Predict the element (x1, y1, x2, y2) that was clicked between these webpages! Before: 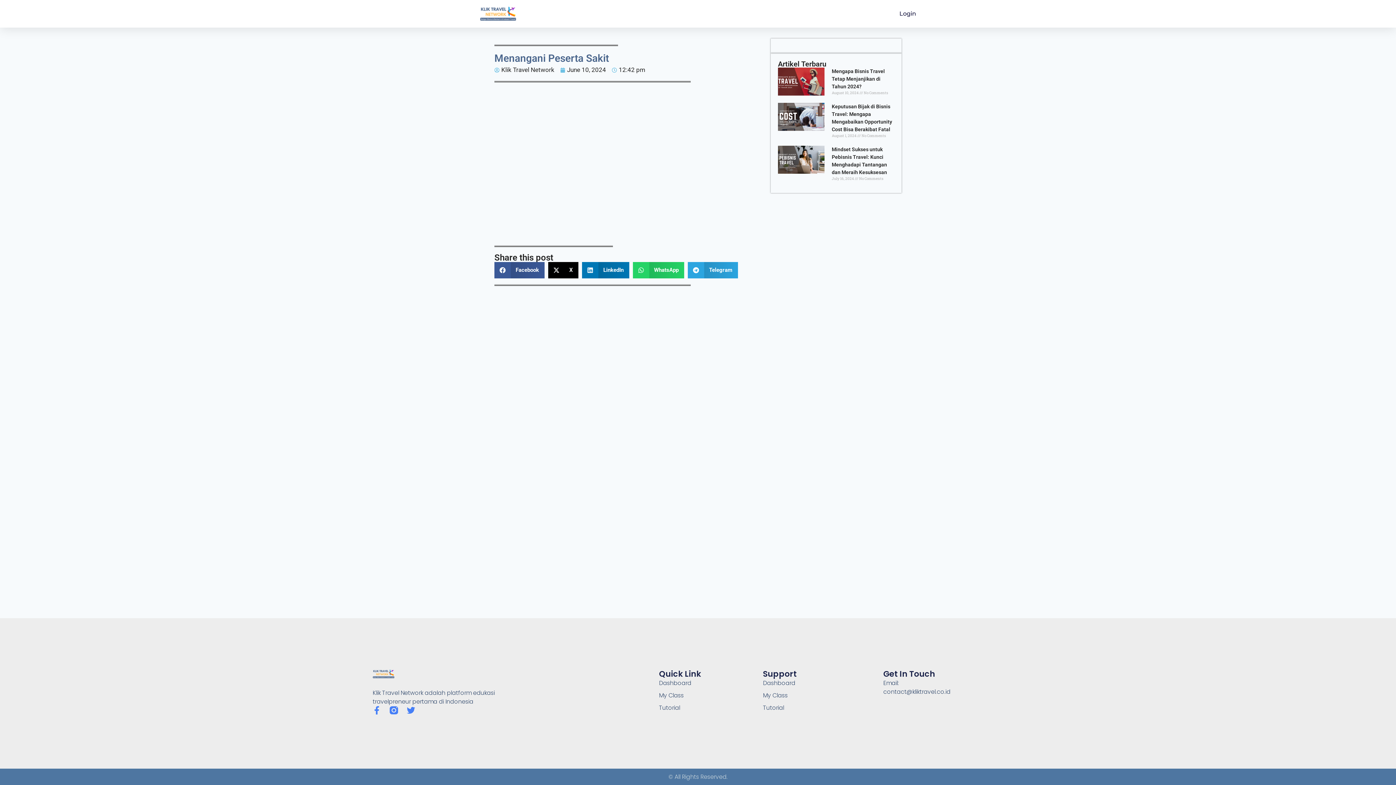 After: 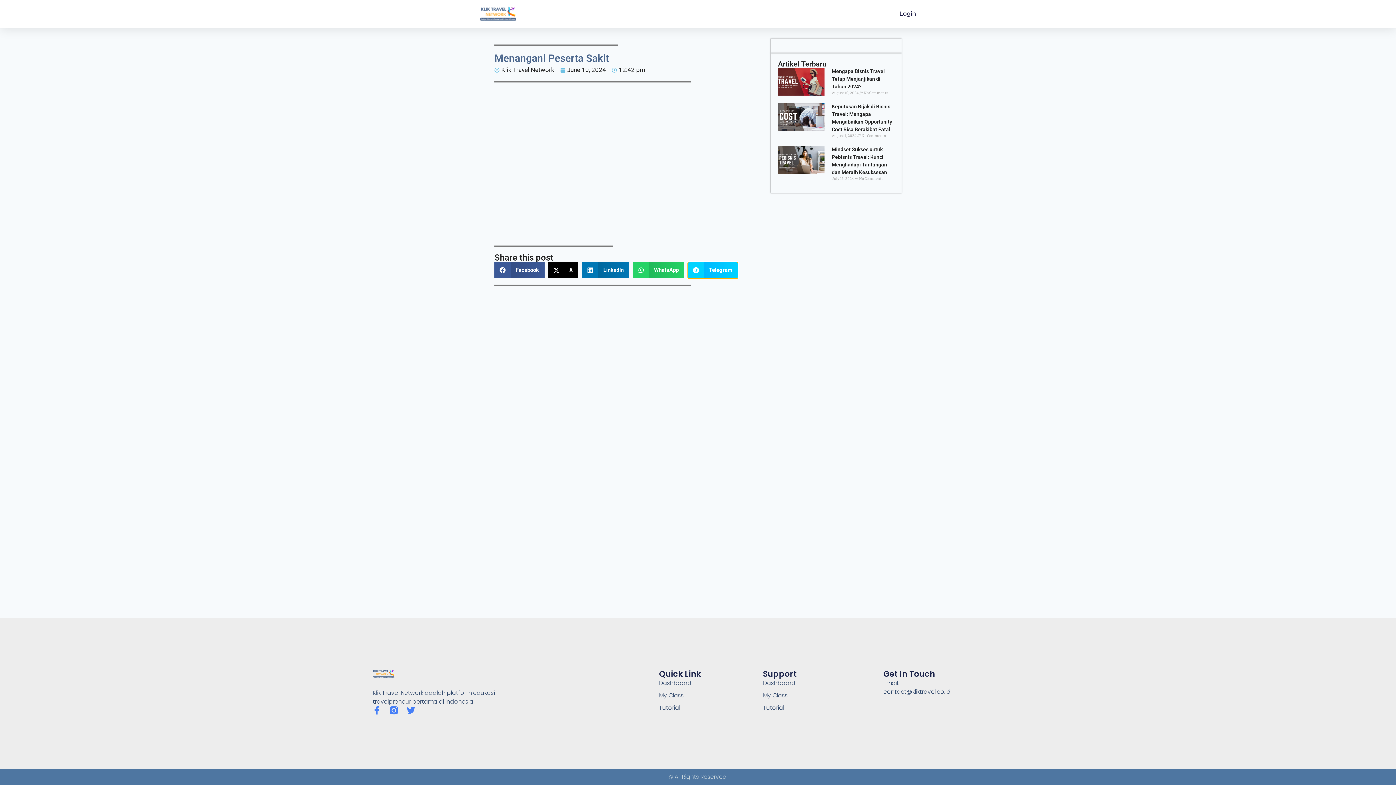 Action: label: Share on telegram bbox: (688, 262, 738, 278)